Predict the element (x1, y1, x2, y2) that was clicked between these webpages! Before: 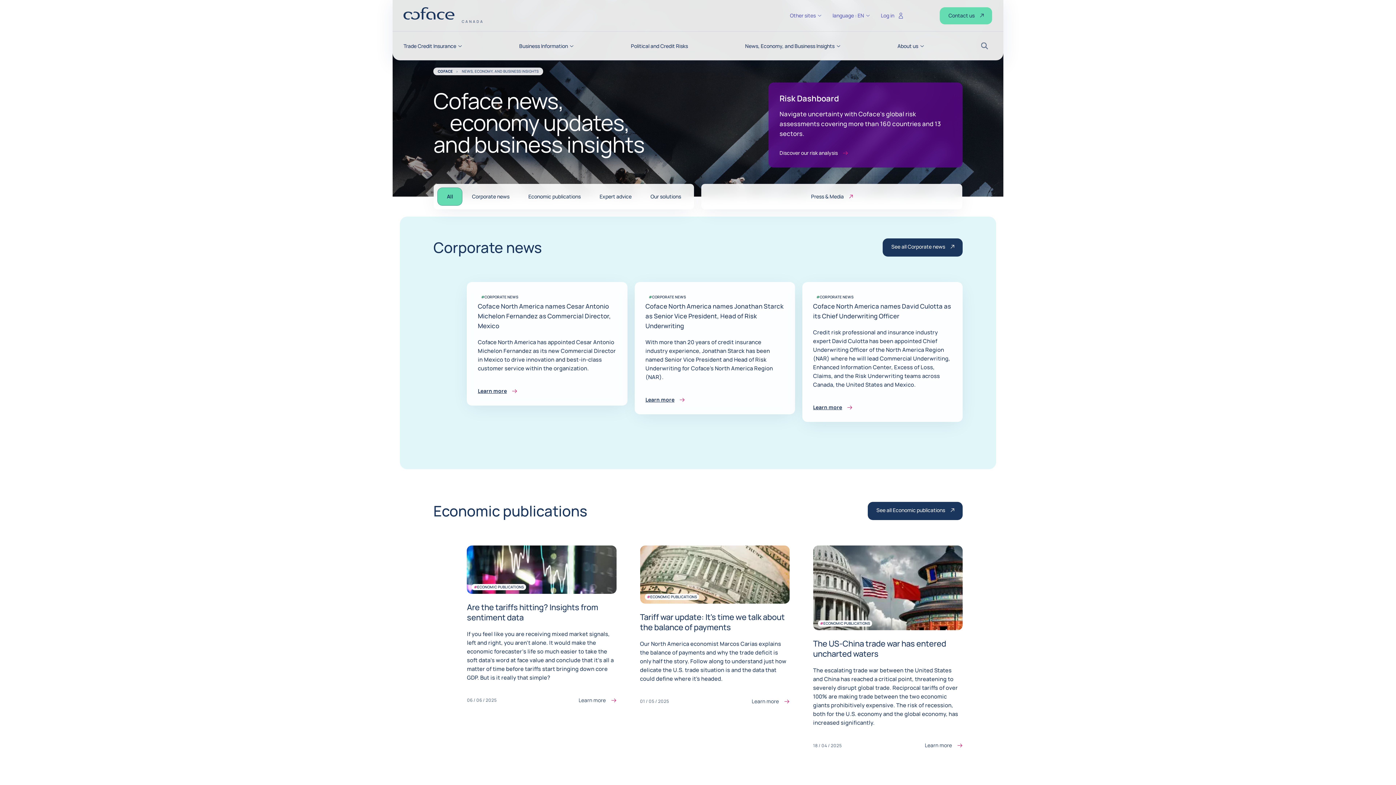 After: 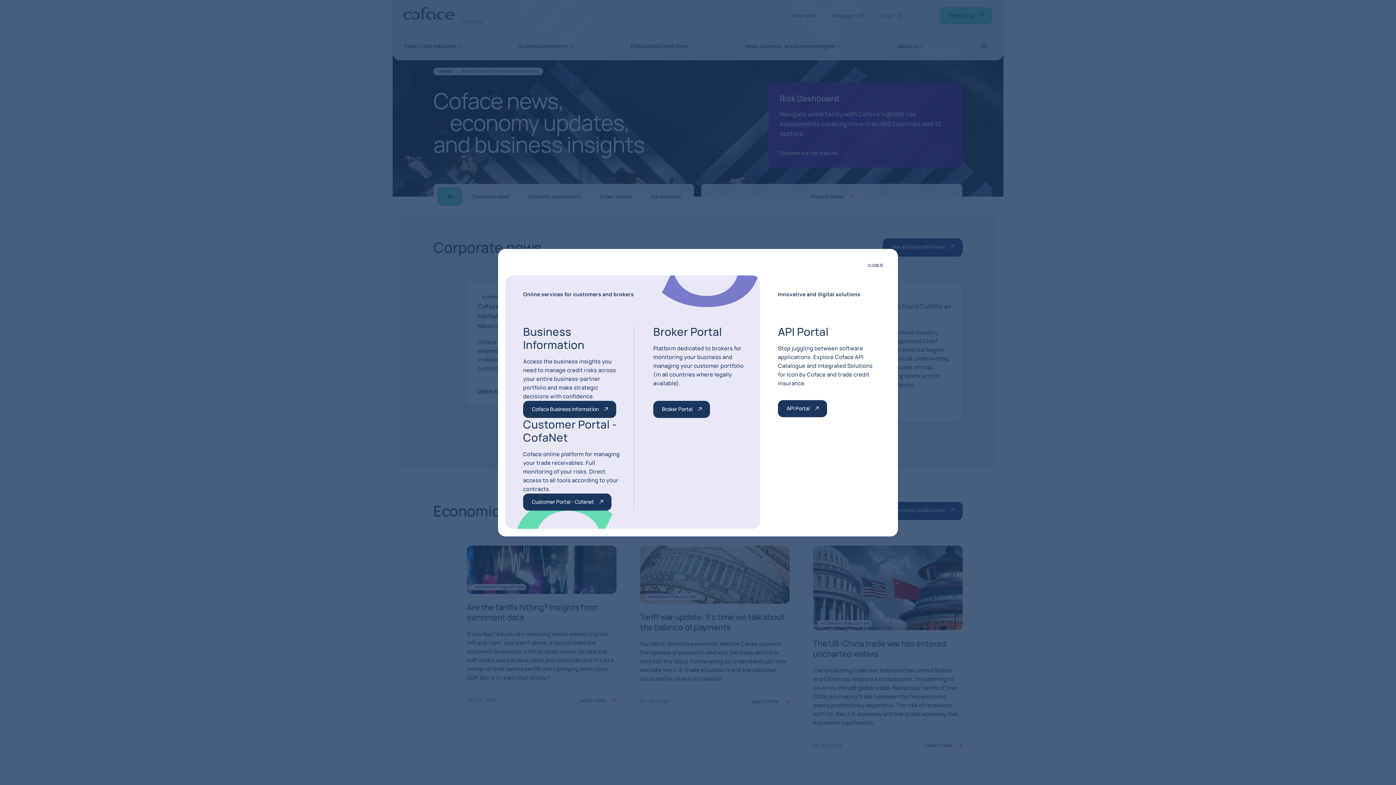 Action: bbox: (881, 12, 903, 19) label: Log in